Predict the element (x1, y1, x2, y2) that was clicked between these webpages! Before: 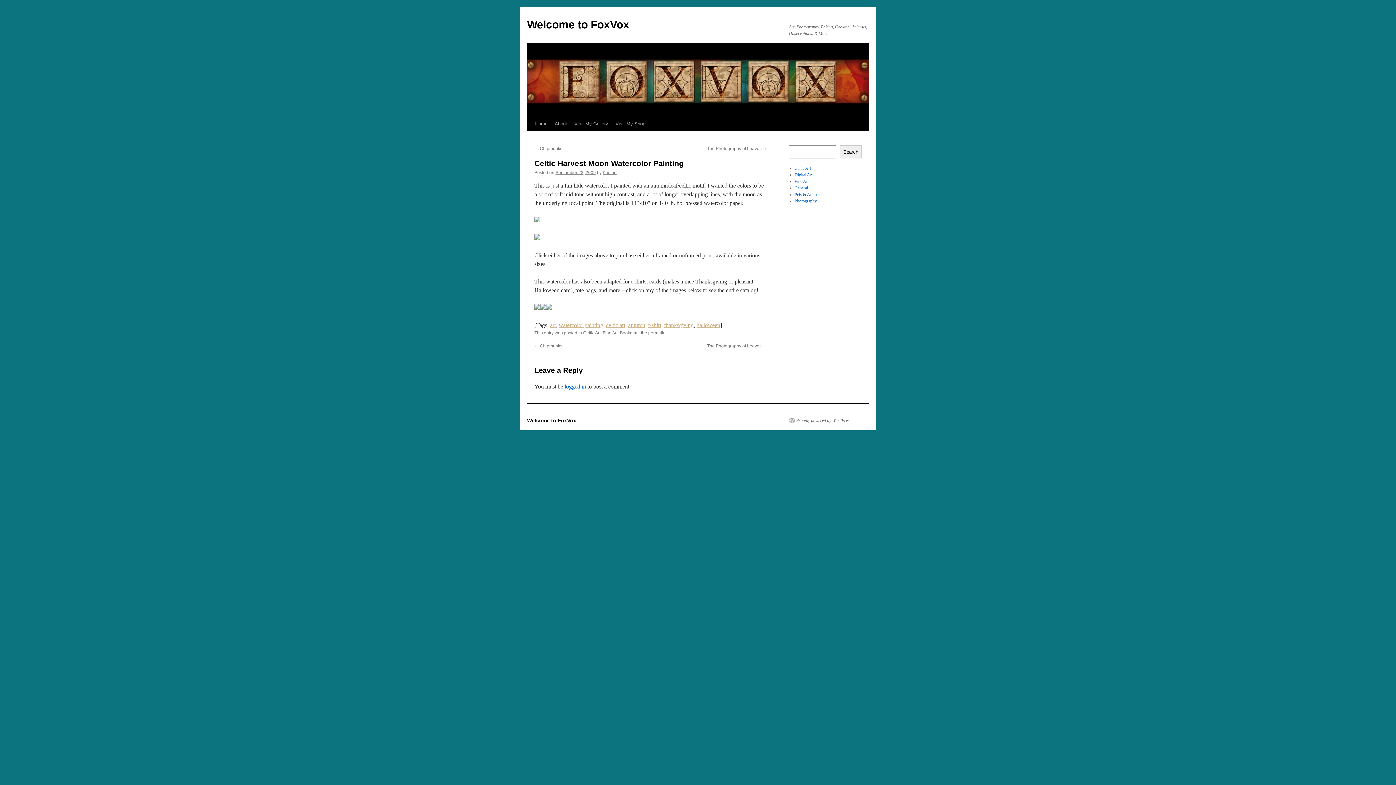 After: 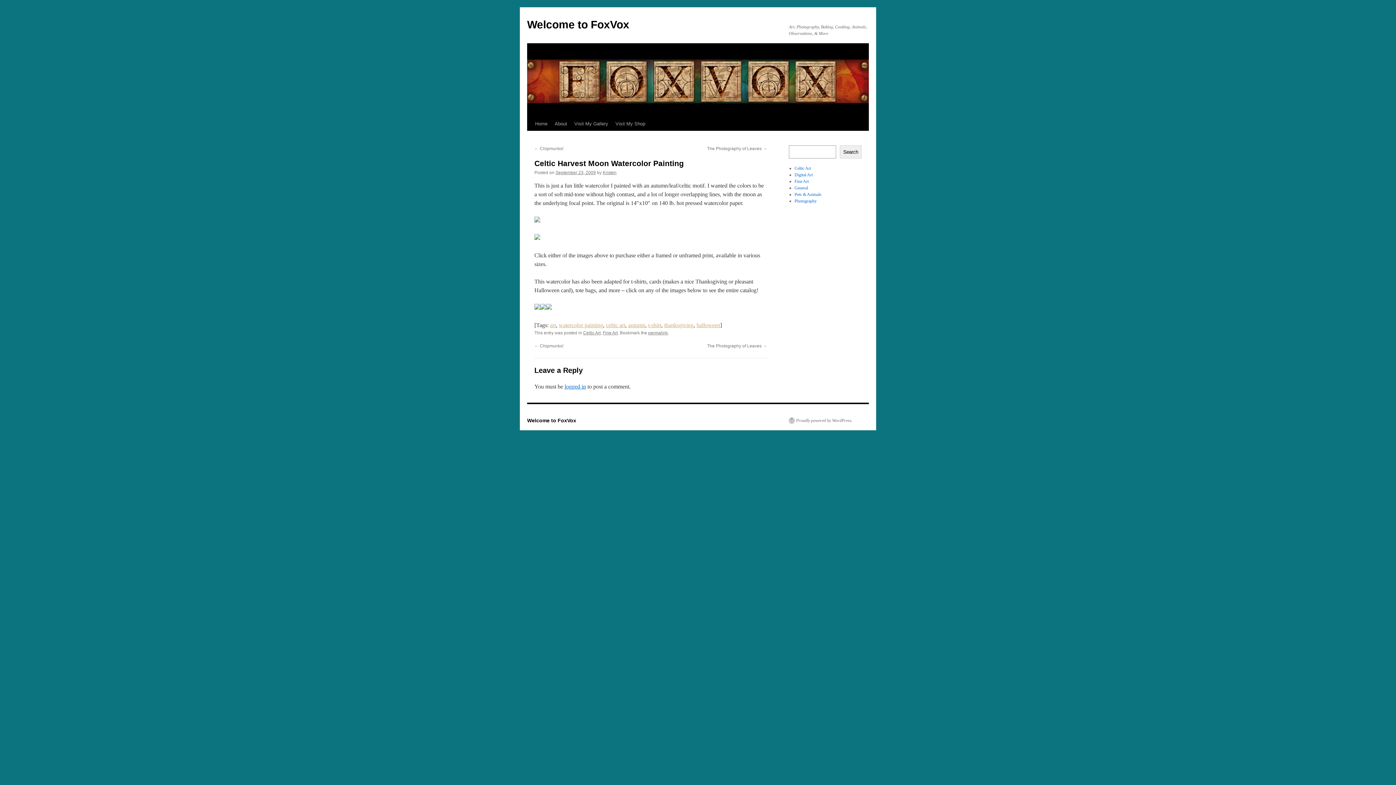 Action: bbox: (555, 170, 596, 175) label: September 23, 2009